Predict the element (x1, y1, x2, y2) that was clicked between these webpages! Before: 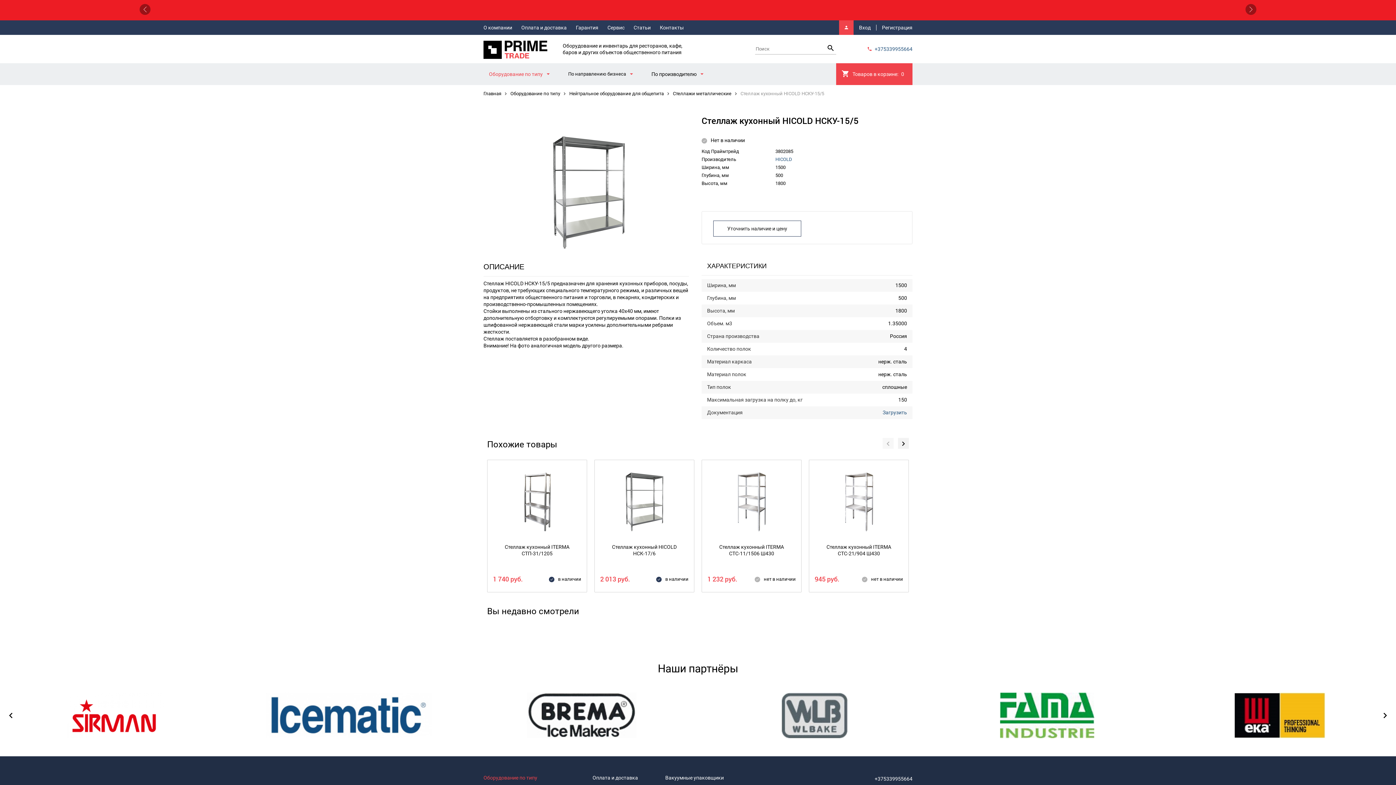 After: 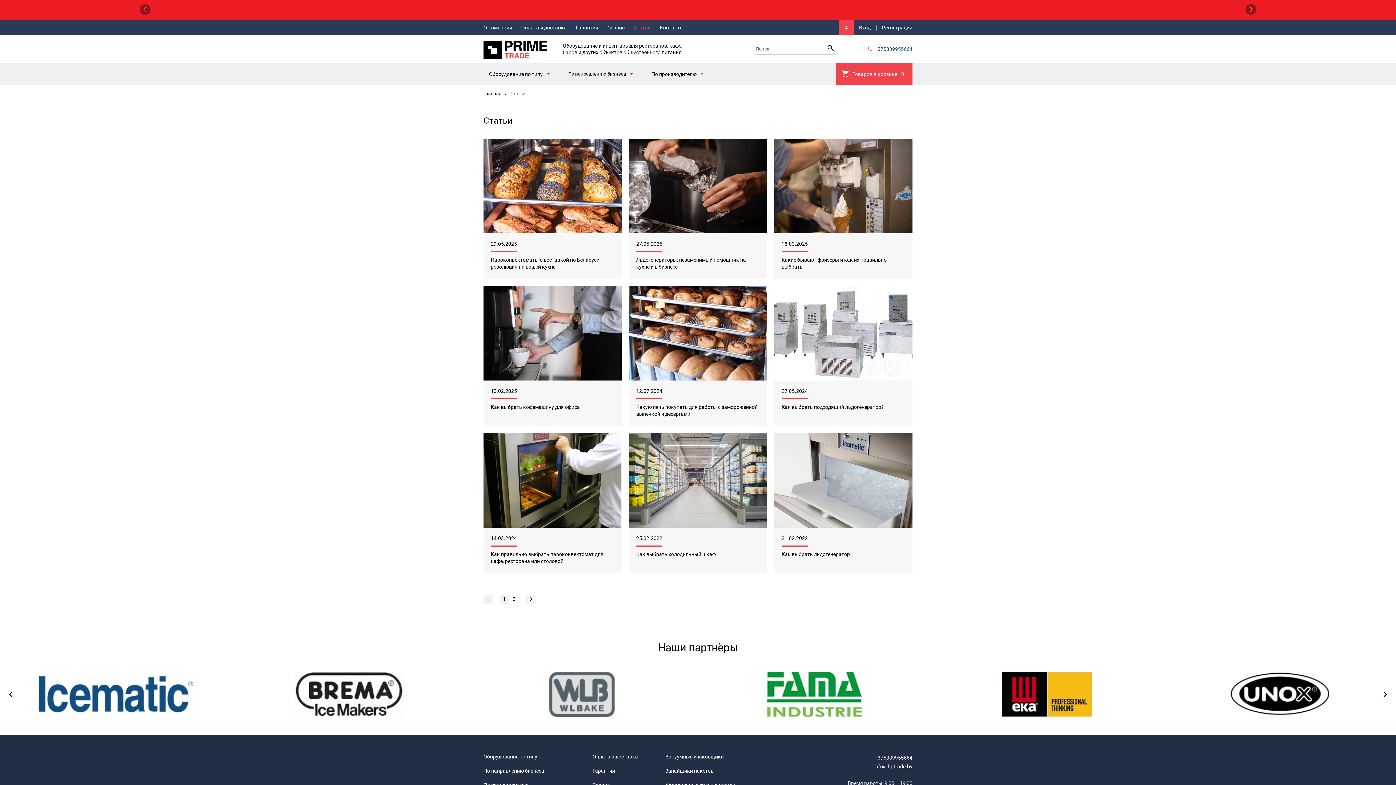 Action: bbox: (633, 20, 650, 34) label: Статьи